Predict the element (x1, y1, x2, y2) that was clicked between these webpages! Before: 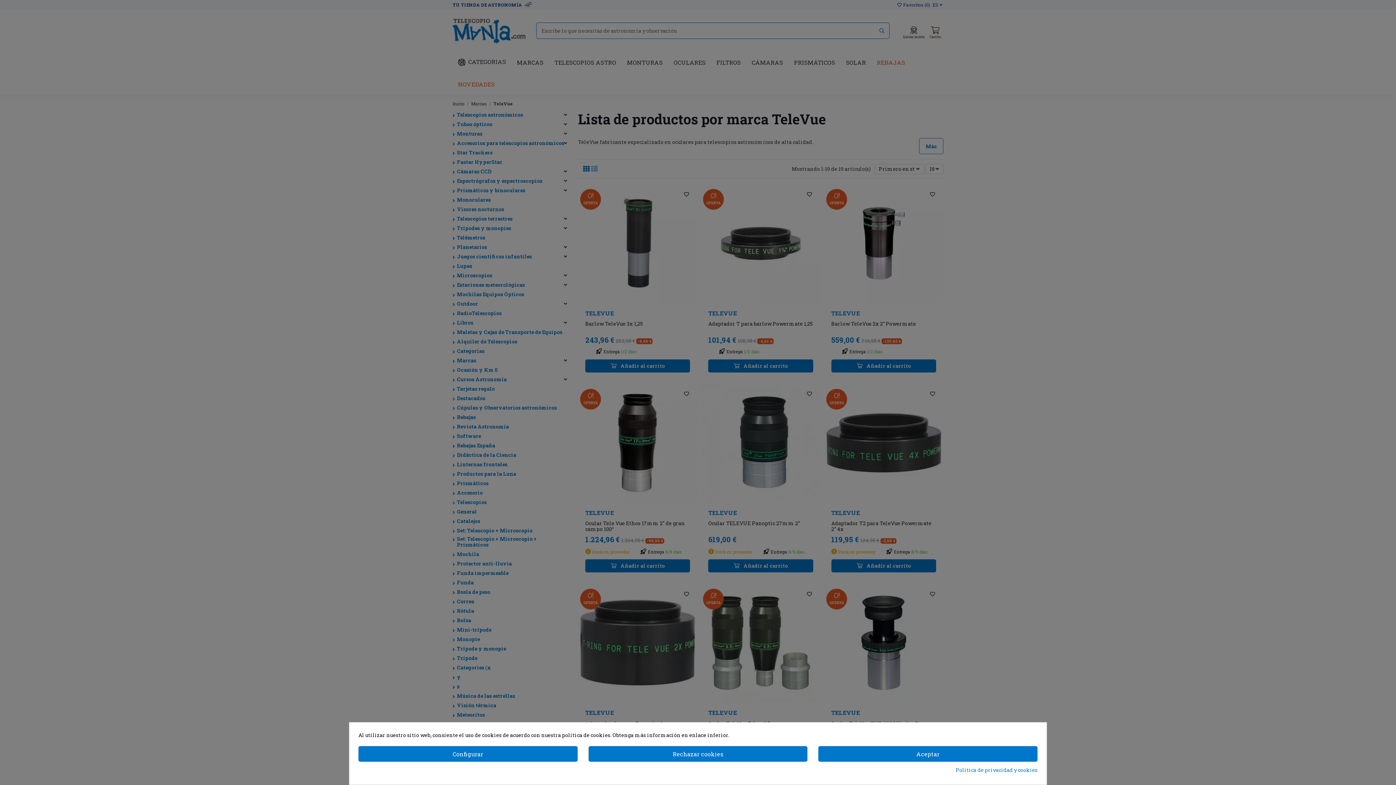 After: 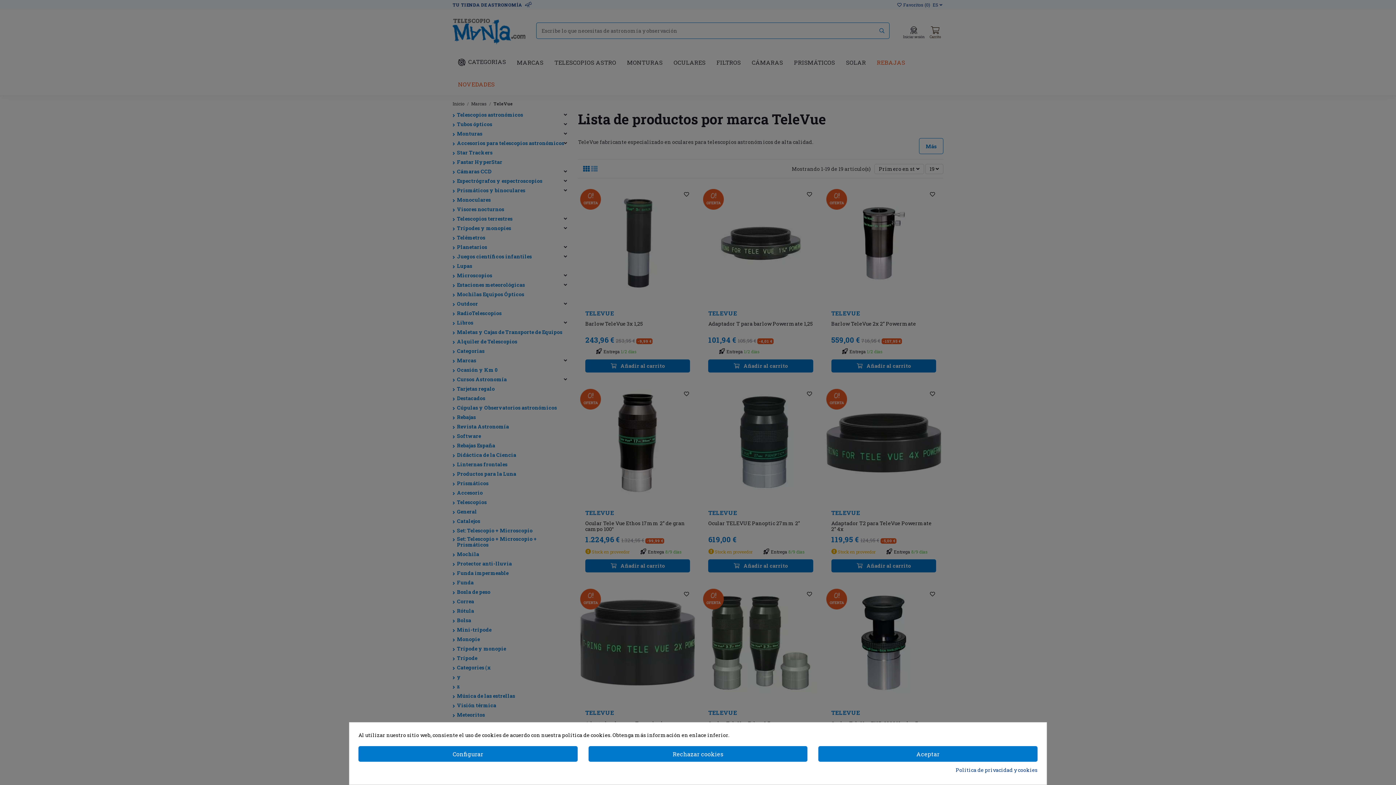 Action: label: Política de privacidad y cookies bbox: (956, 766, 1037, 774)